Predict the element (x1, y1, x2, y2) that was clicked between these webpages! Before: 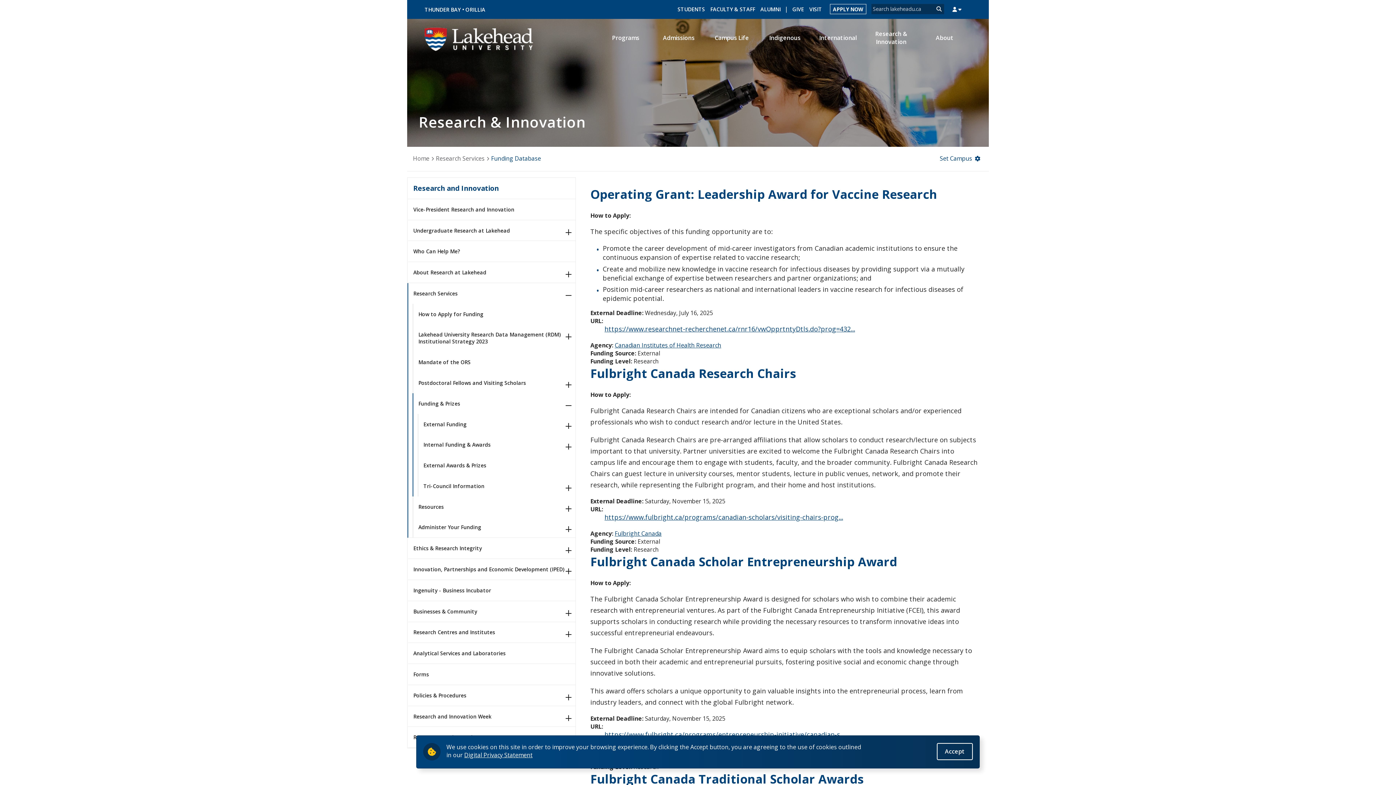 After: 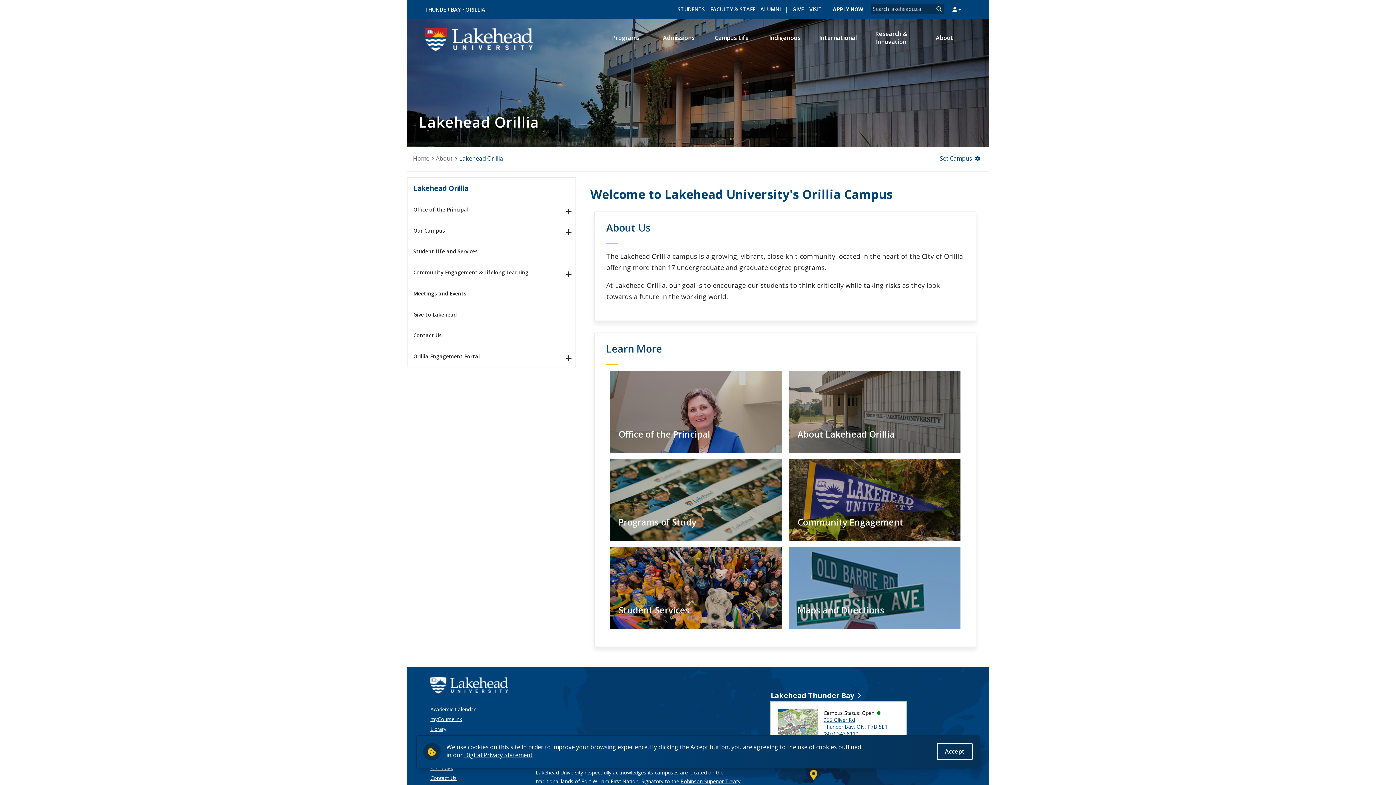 Action: label: ORILLIA bbox: (465, 6, 485, 13)